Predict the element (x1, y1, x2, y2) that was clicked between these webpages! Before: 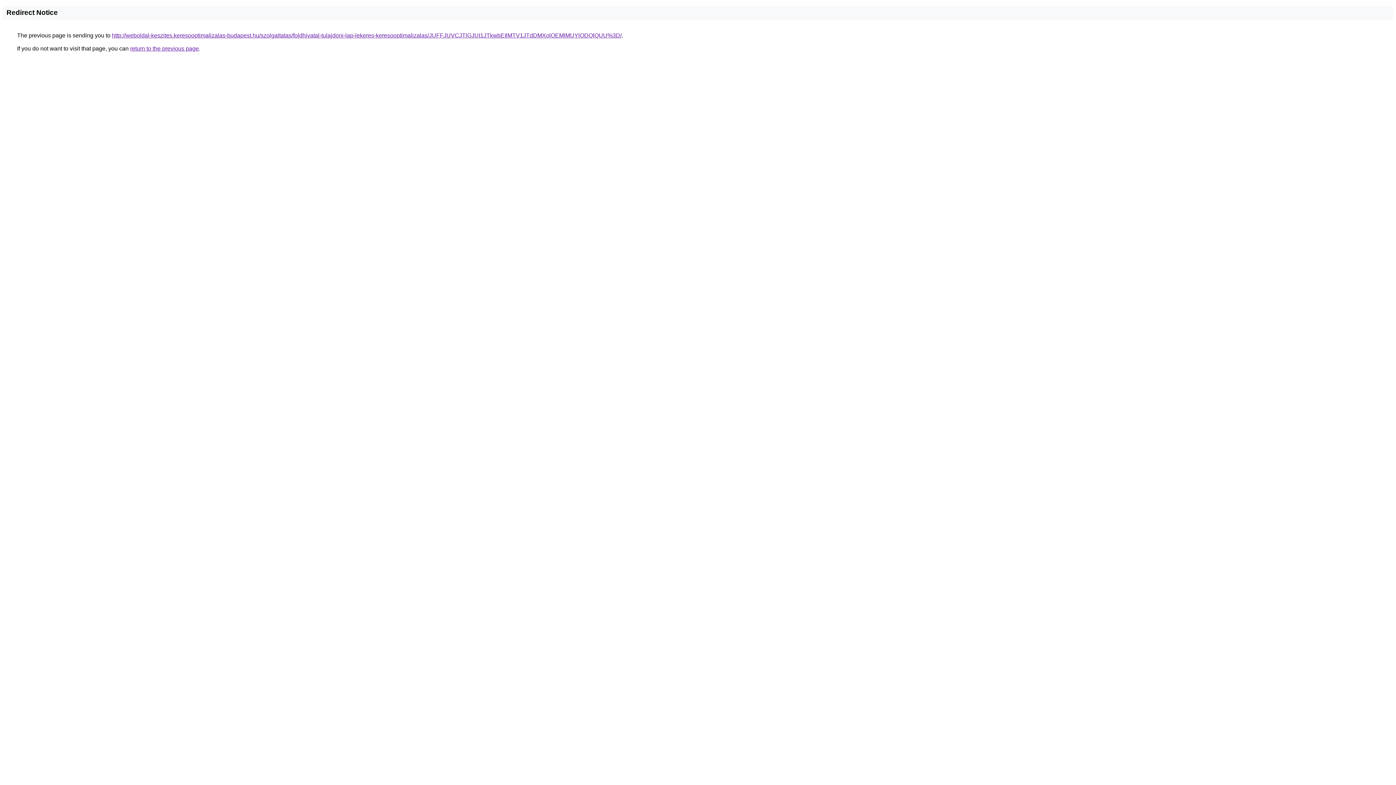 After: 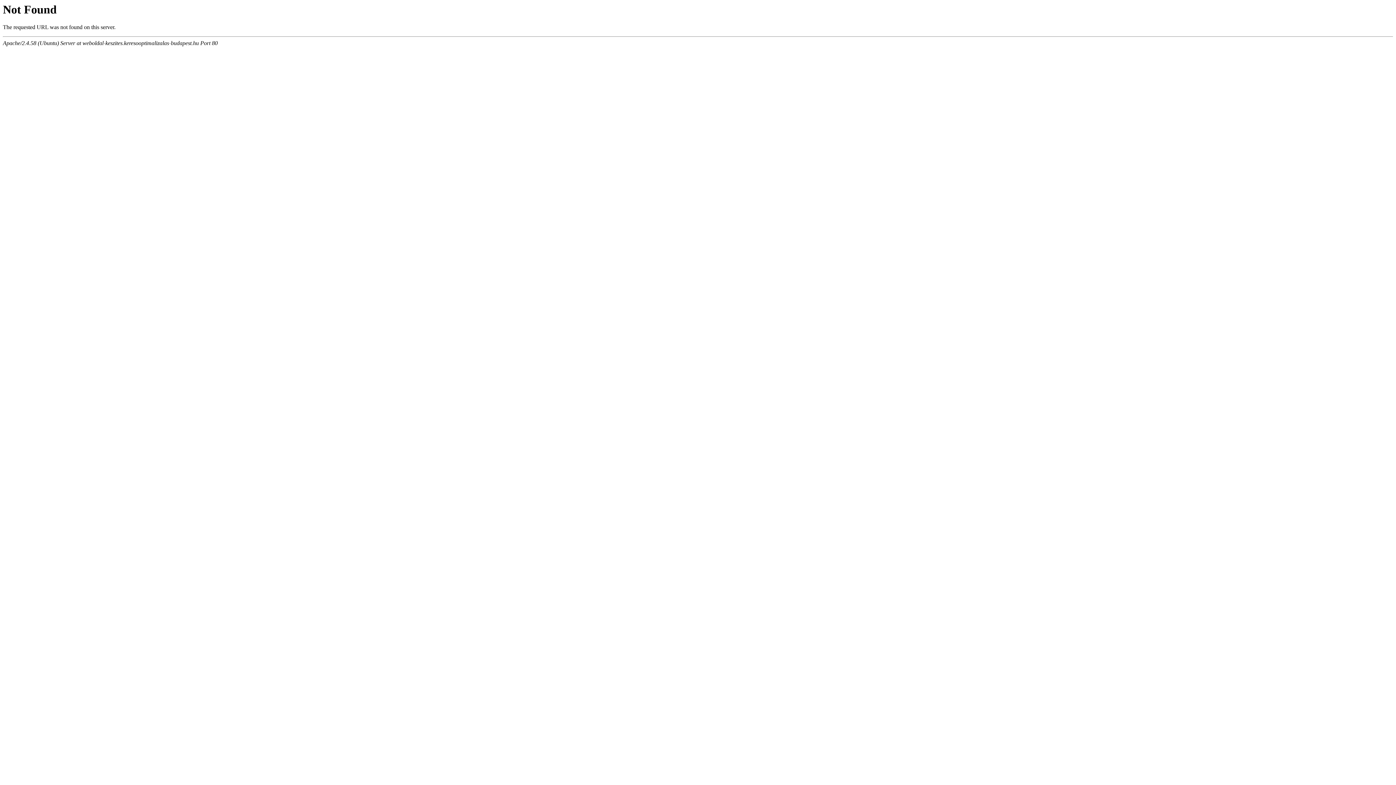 Action: bbox: (112, 32, 621, 38) label: http://weboldal-keszites.keresooptimalizalas-budapest.hu/szolgaltatas/foldhivatal-tulajdoni-lap-lekeres-keresooptimalizalas/JUFFJUVCJTlGJUI1JTkwbEIlMTV1JTdDMXolOEMlMUYlODQlQUU%3D/